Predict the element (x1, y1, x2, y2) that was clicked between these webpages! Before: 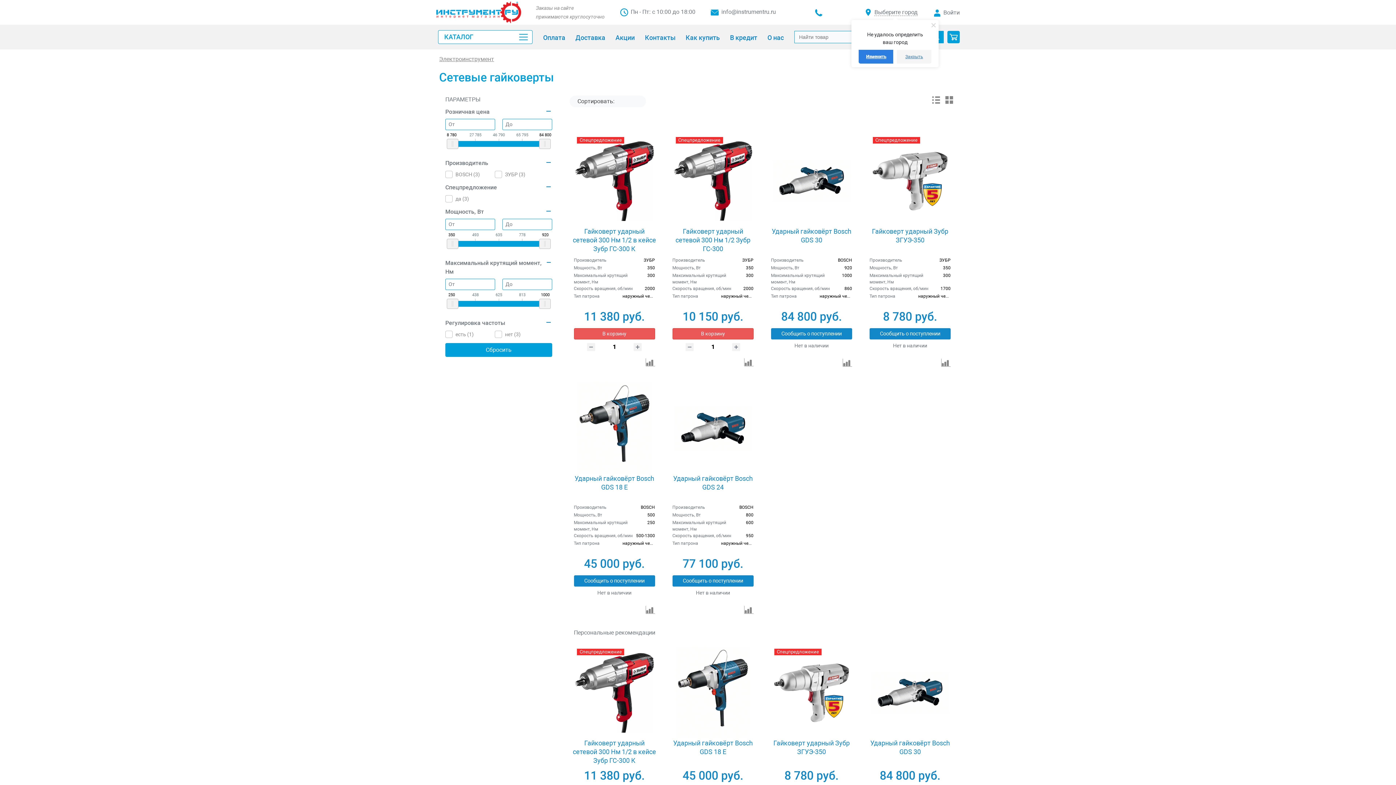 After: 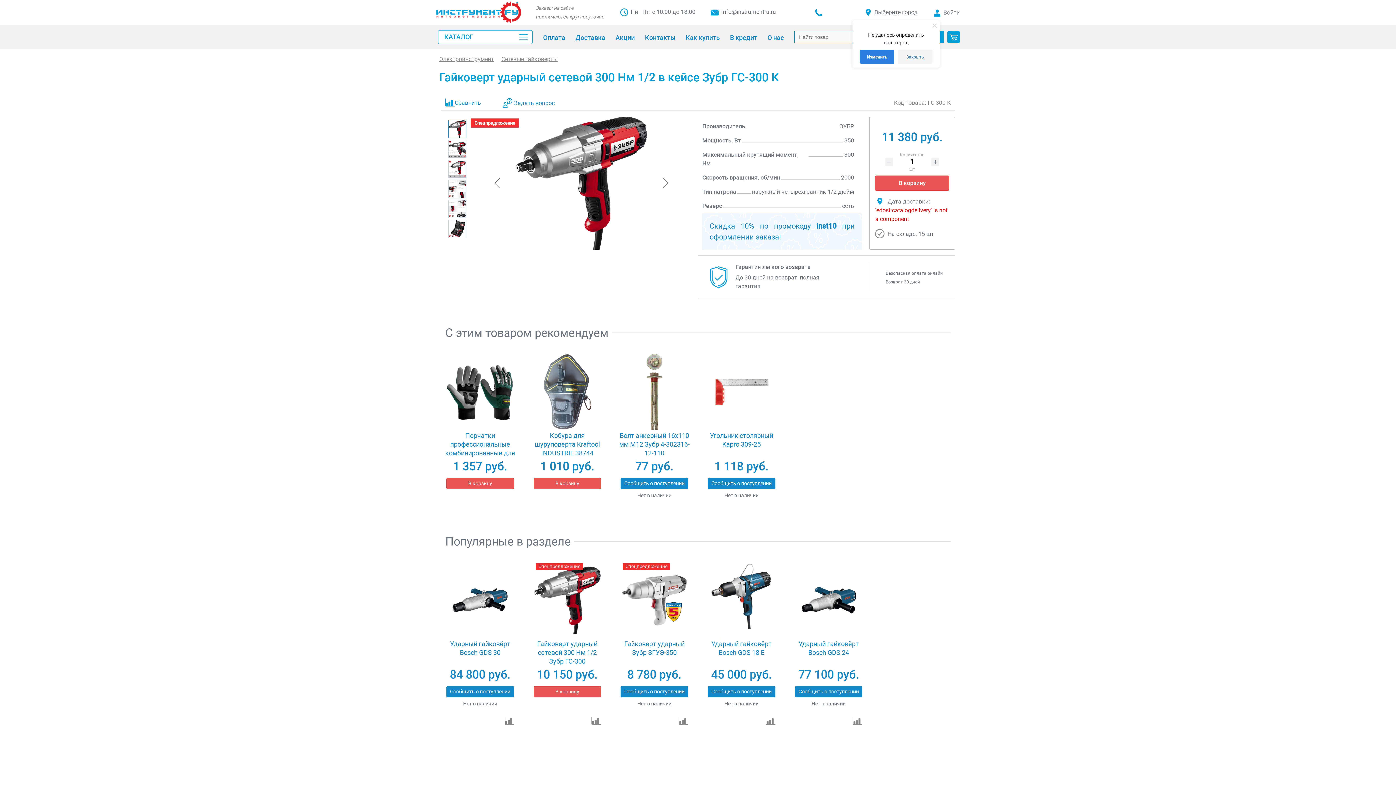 Action: label: Спецпредложение
     bbox: (575, 647, 653, 739)